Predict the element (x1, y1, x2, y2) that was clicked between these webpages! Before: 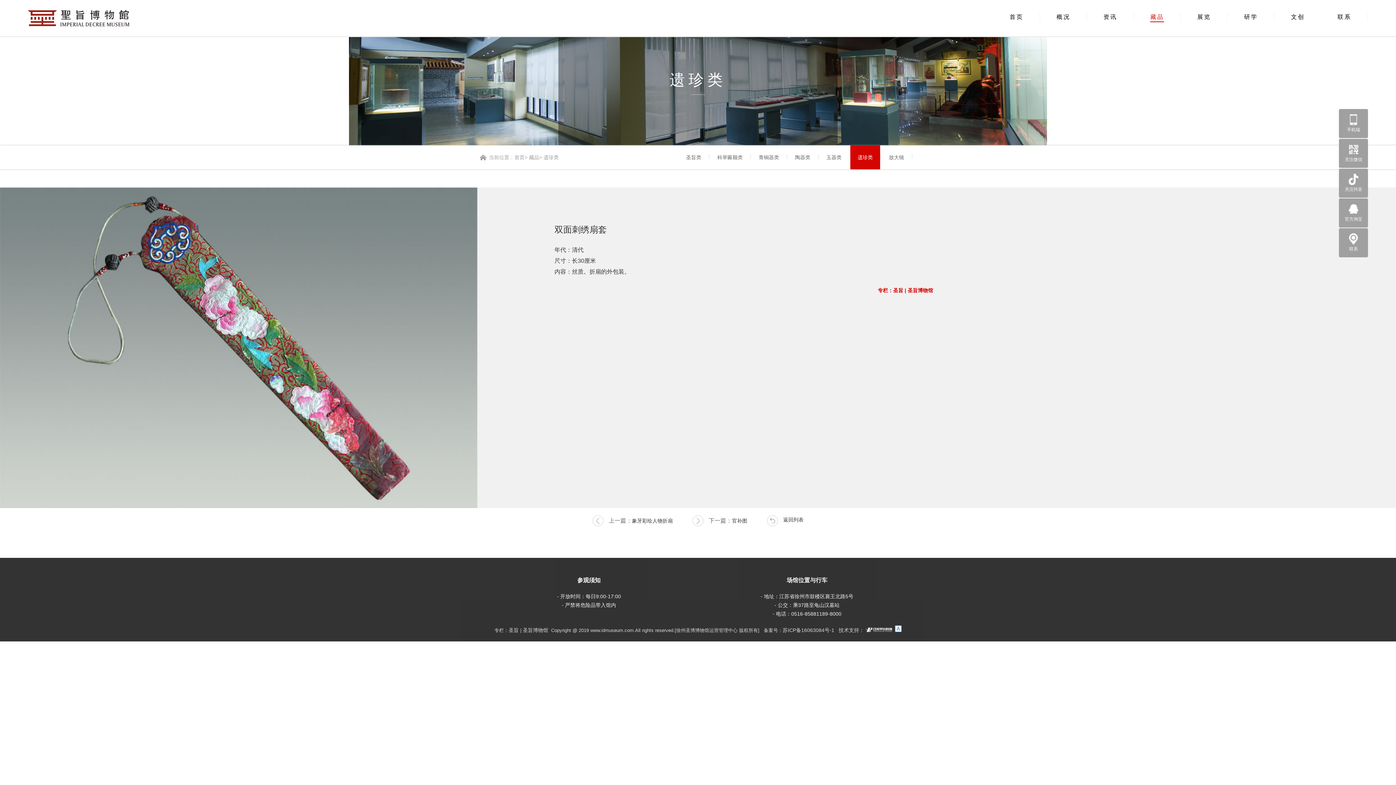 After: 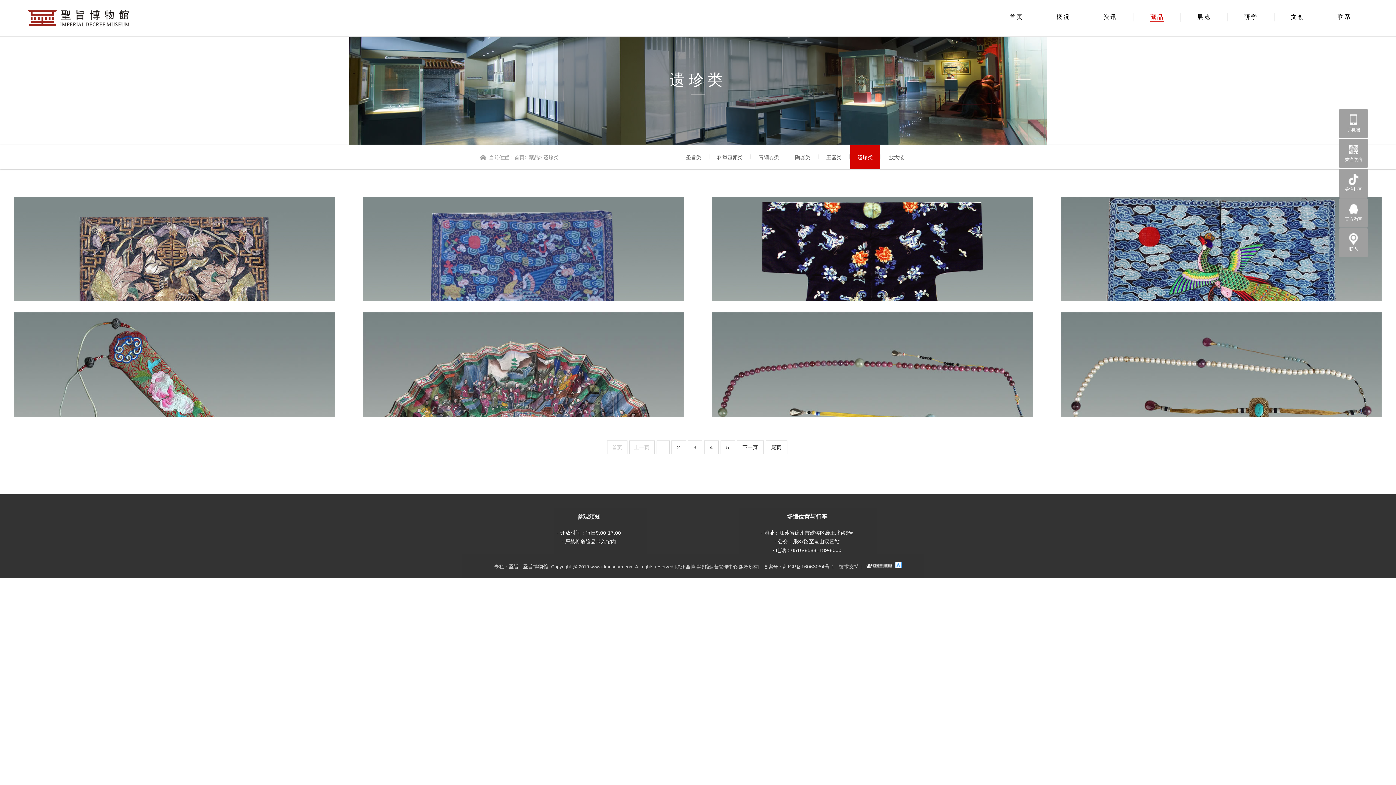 Action: bbox: (543, 154, 558, 160) label: 遗珍类